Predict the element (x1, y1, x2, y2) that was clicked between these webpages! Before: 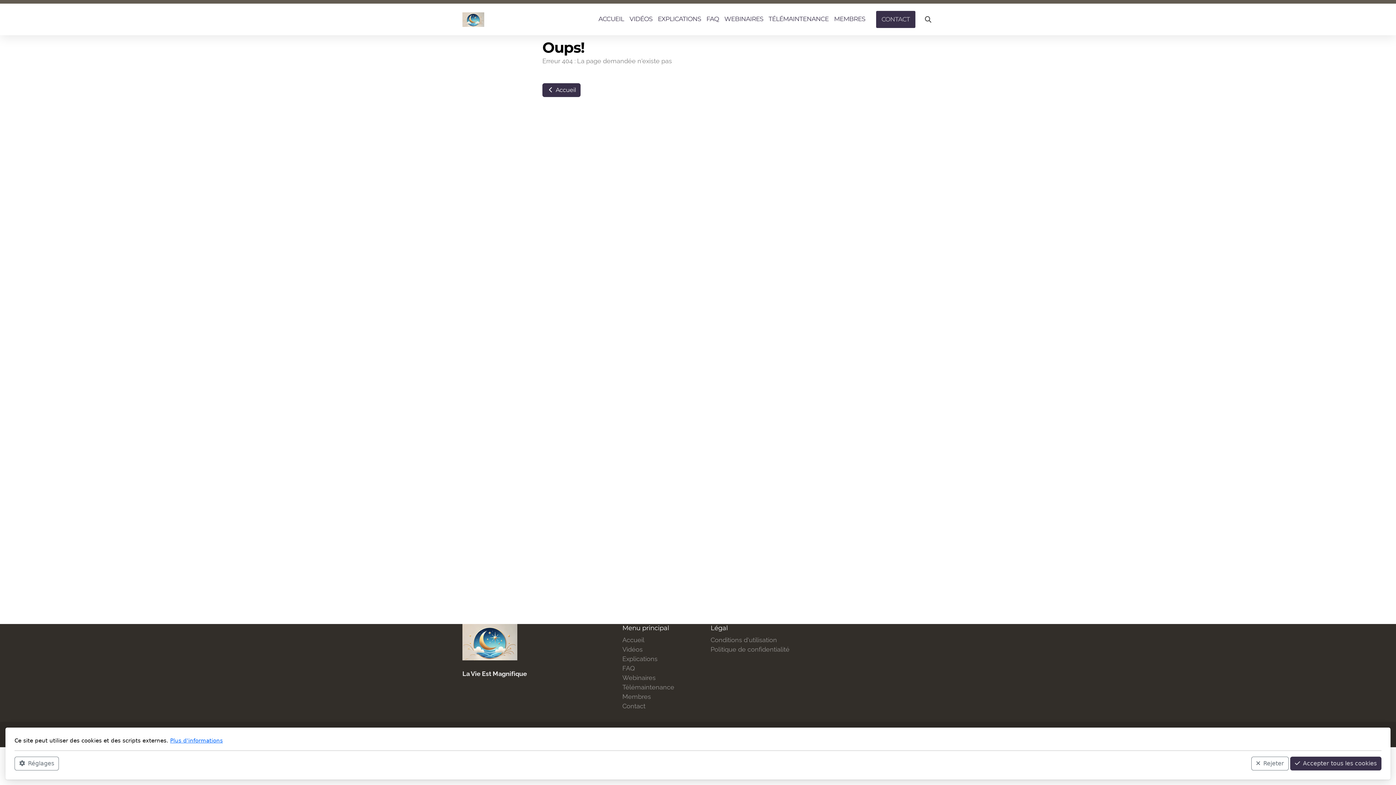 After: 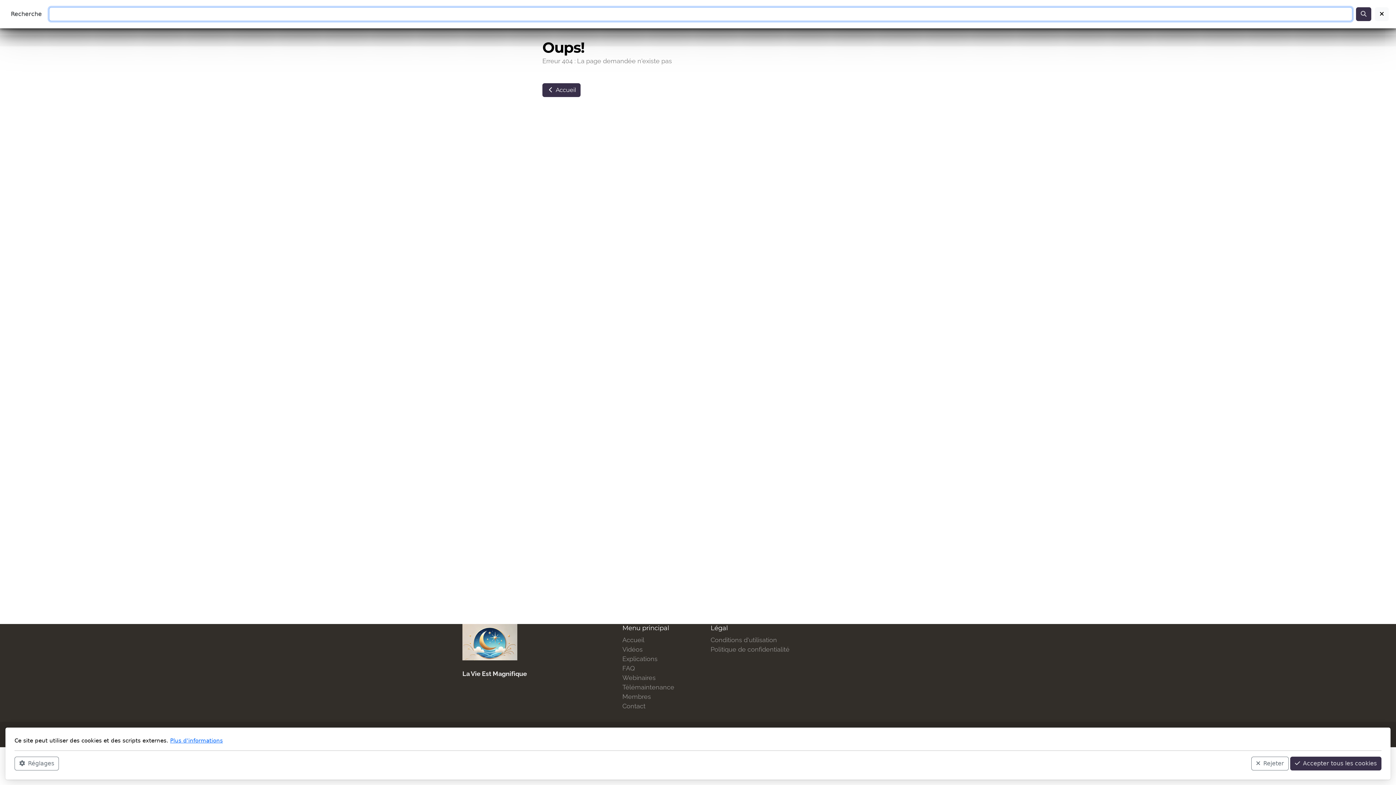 Action: bbox: (922, 14, 933, 24)